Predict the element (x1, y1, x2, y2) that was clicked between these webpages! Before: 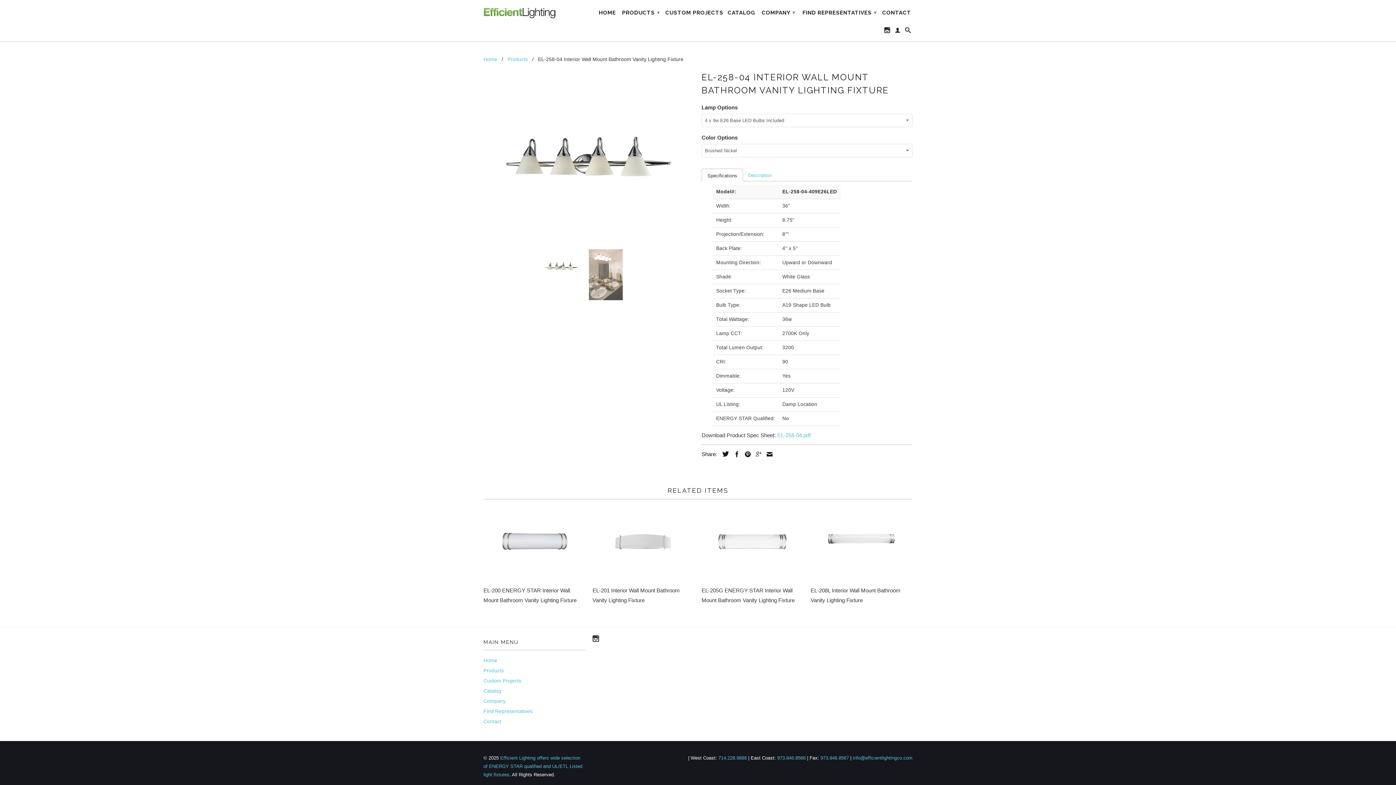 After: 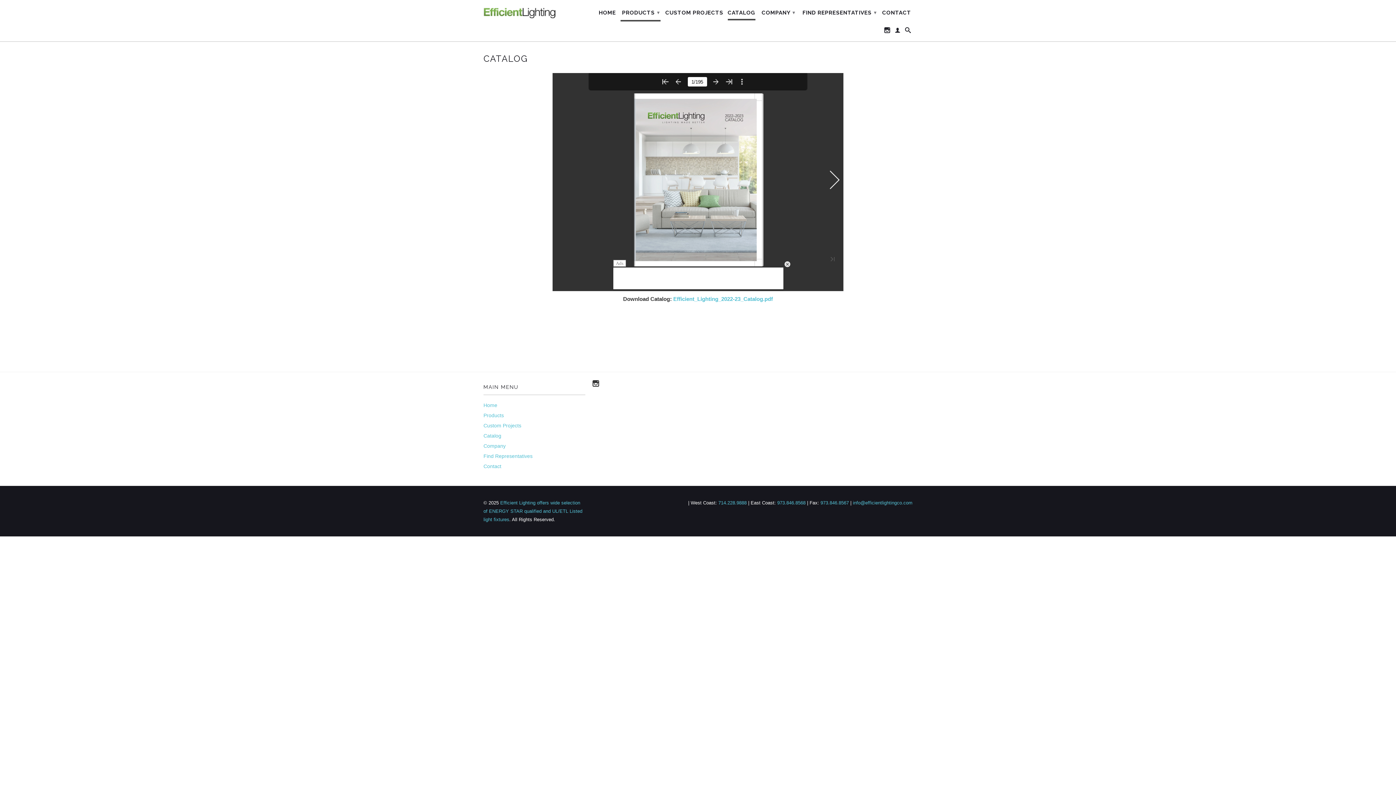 Action: label: CATALOG bbox: (727, 9, 755, 18)